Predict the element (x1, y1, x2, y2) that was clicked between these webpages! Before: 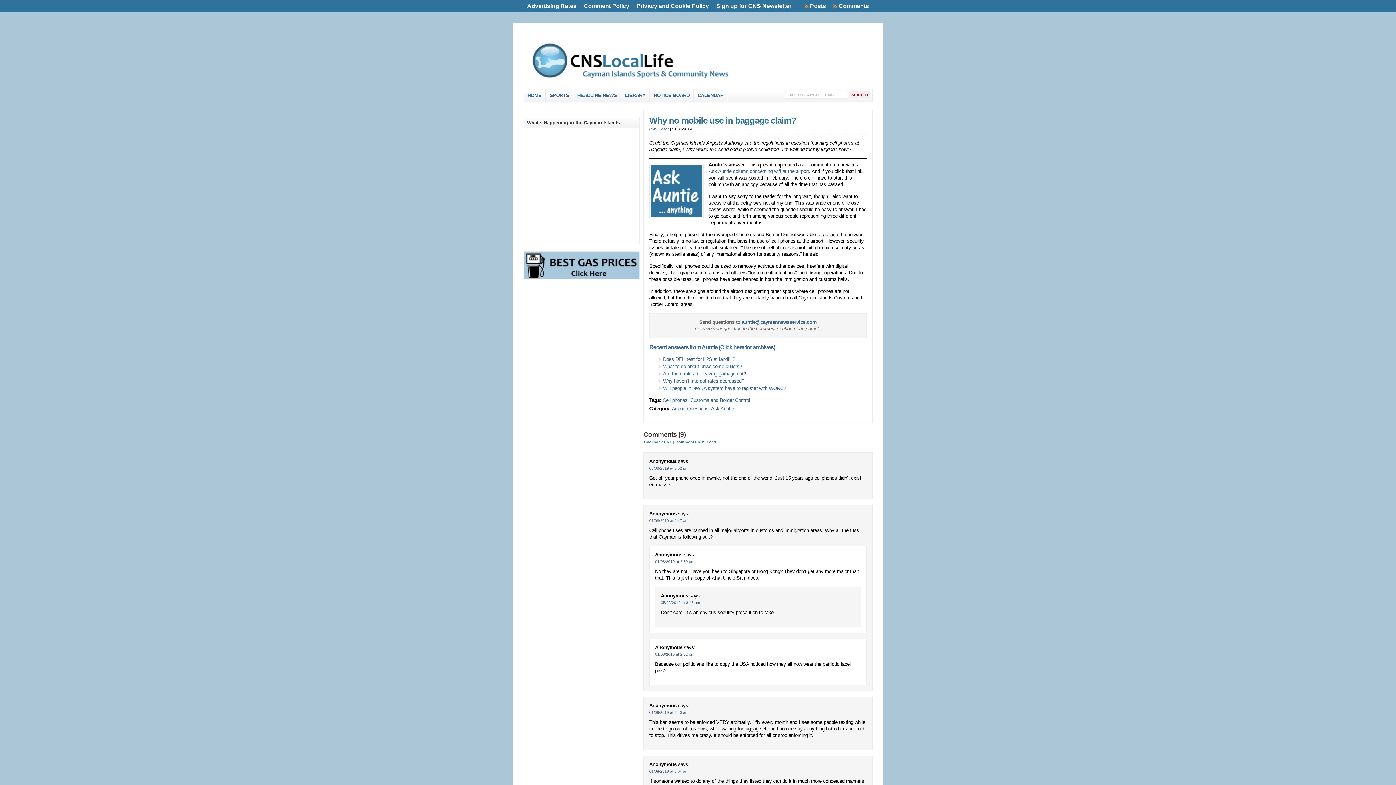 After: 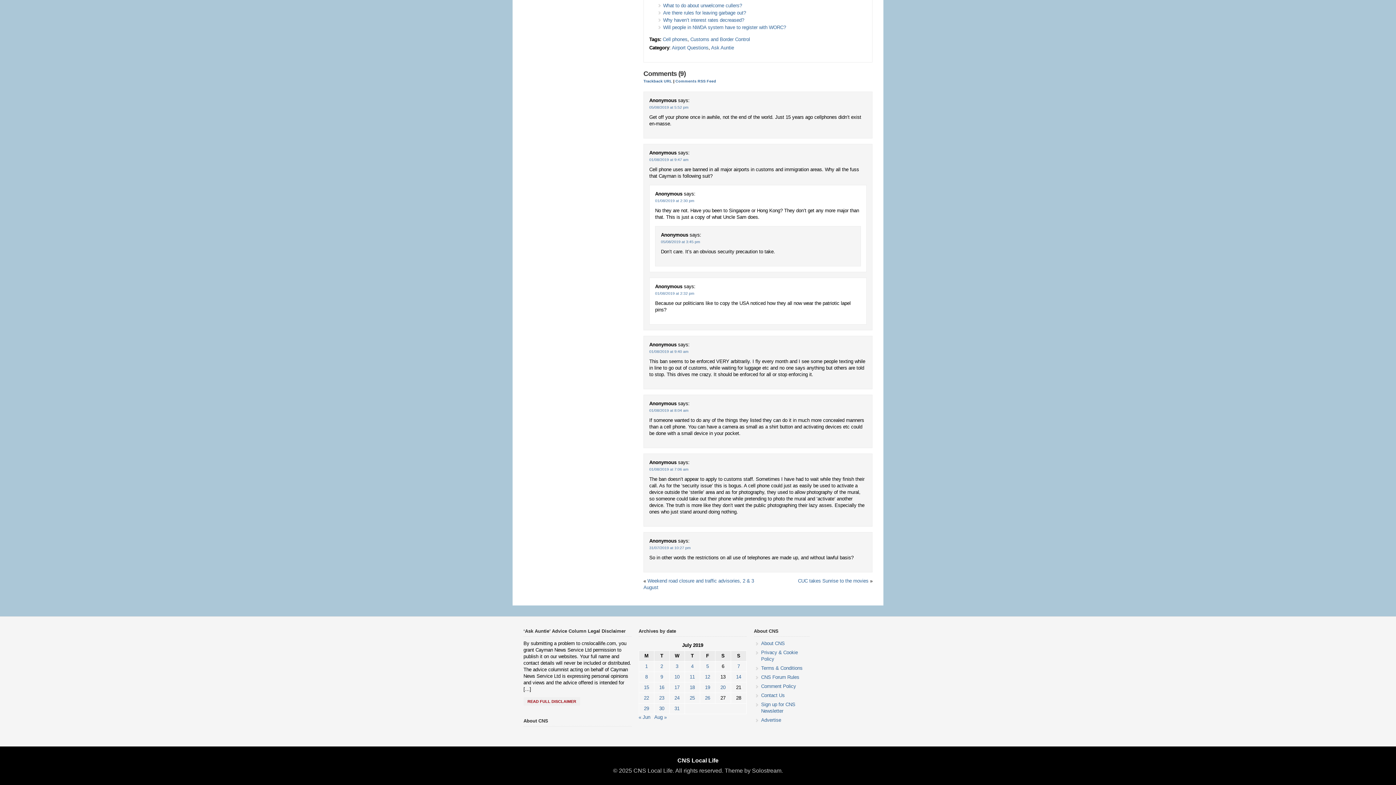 Action: bbox: (649, 710, 688, 714) label: 01/08/2019 at 9:40 am